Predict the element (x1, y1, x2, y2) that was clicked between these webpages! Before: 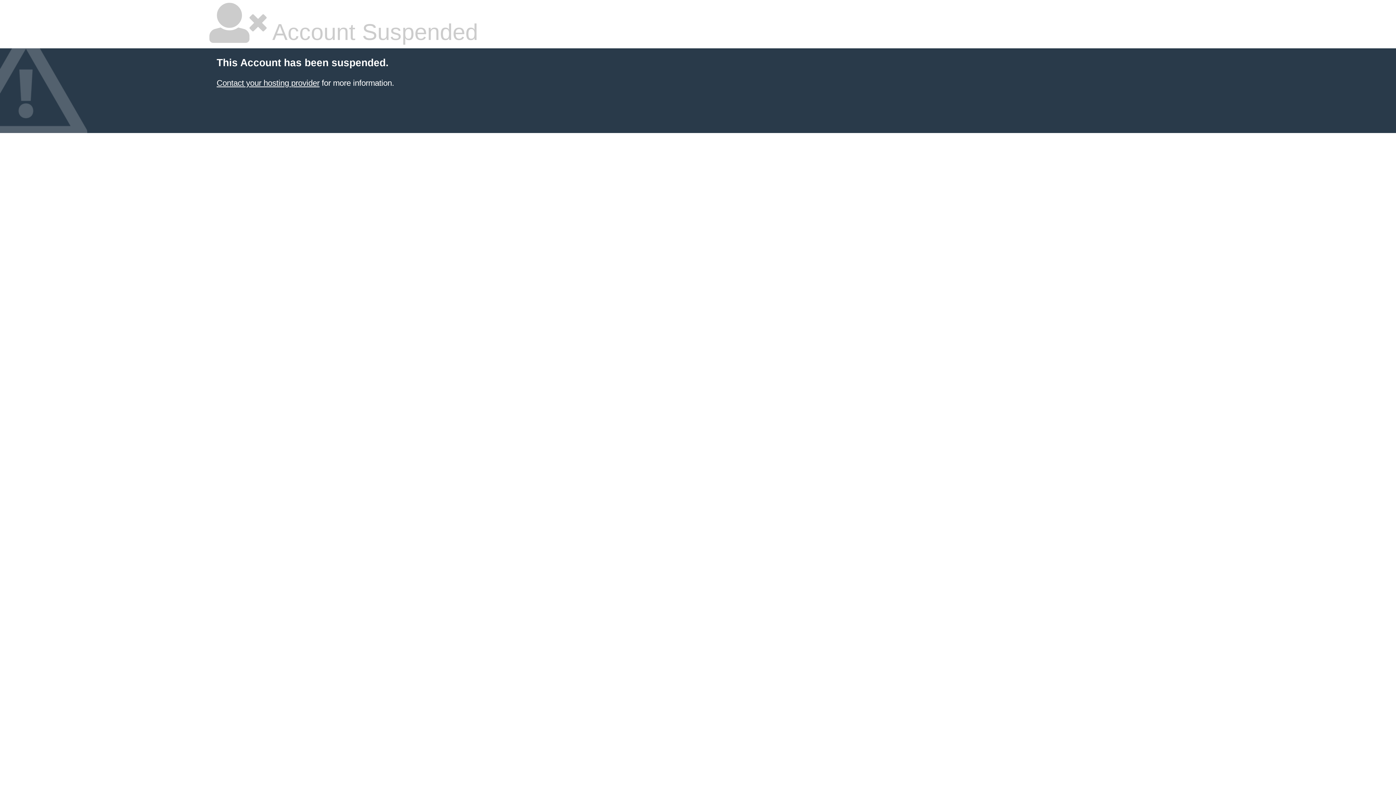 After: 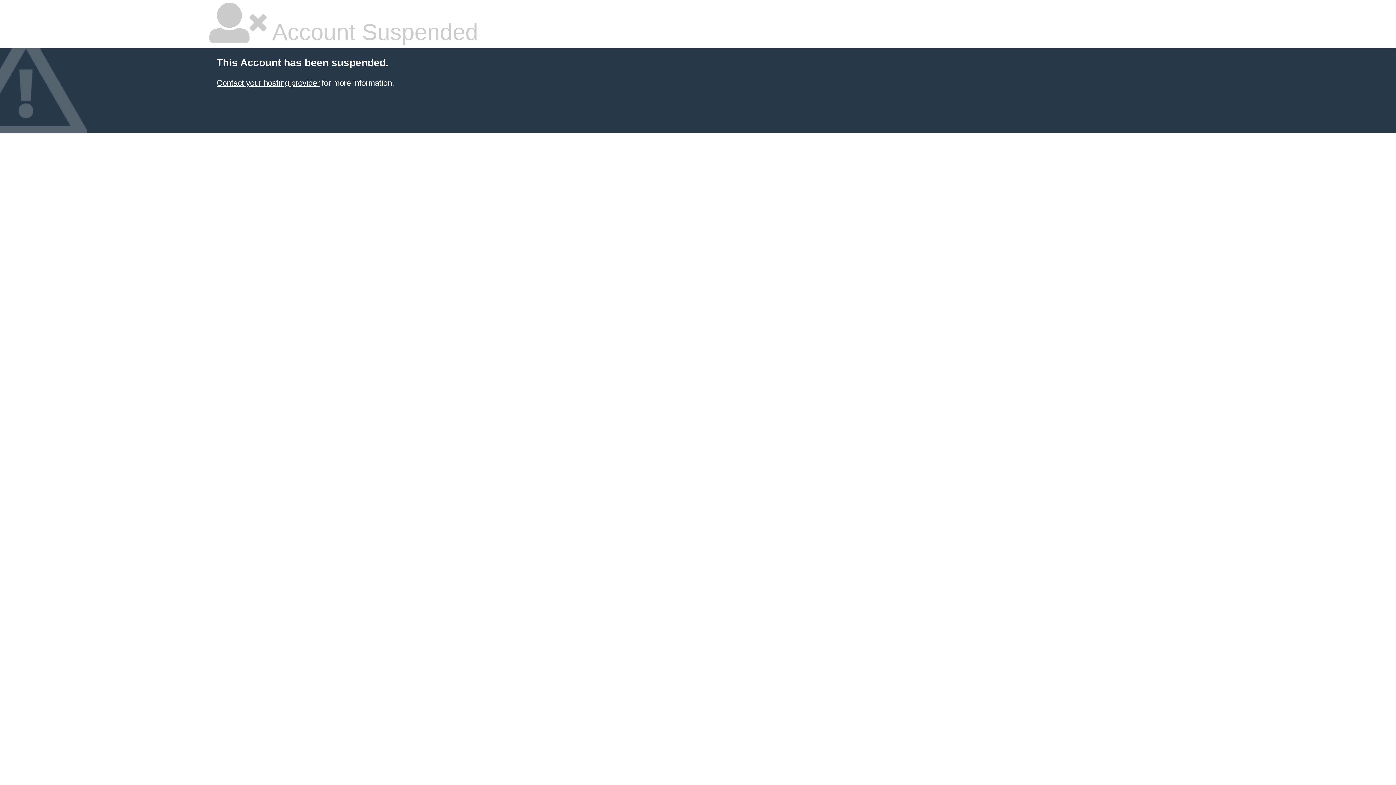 Action: label: Contact your hosting provider bbox: (216, 78, 319, 87)